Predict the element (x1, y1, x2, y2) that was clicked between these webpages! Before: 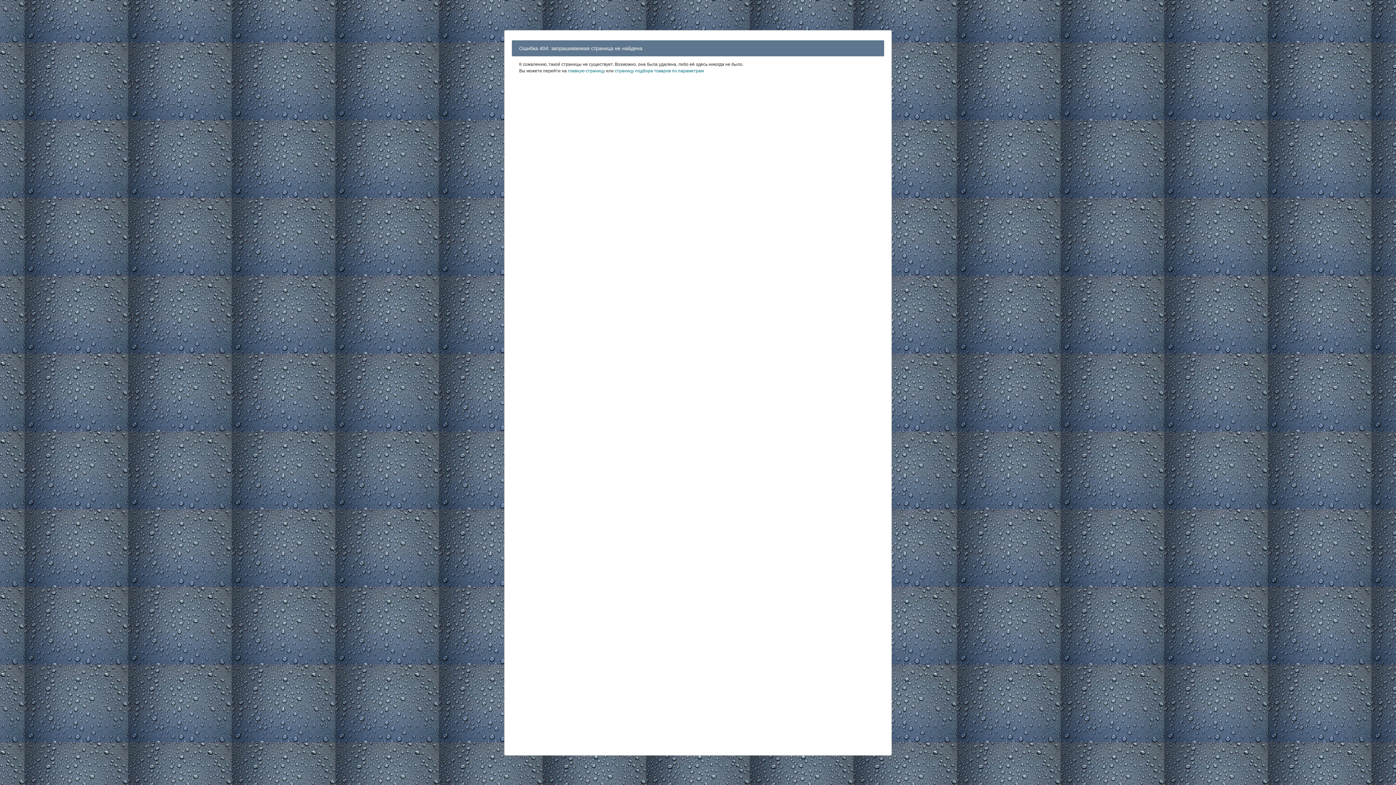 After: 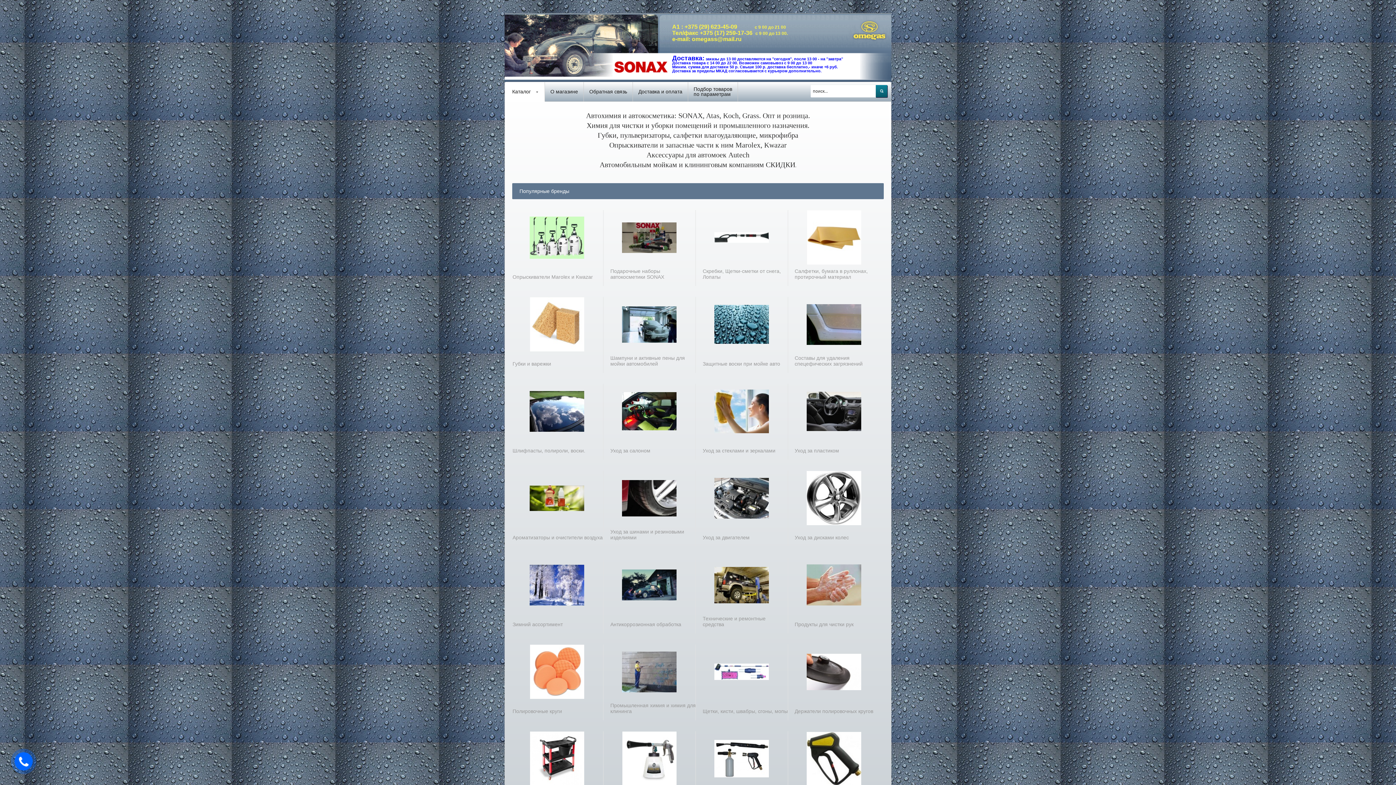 Action: label: главную страницу bbox: (568, 68, 605, 73)